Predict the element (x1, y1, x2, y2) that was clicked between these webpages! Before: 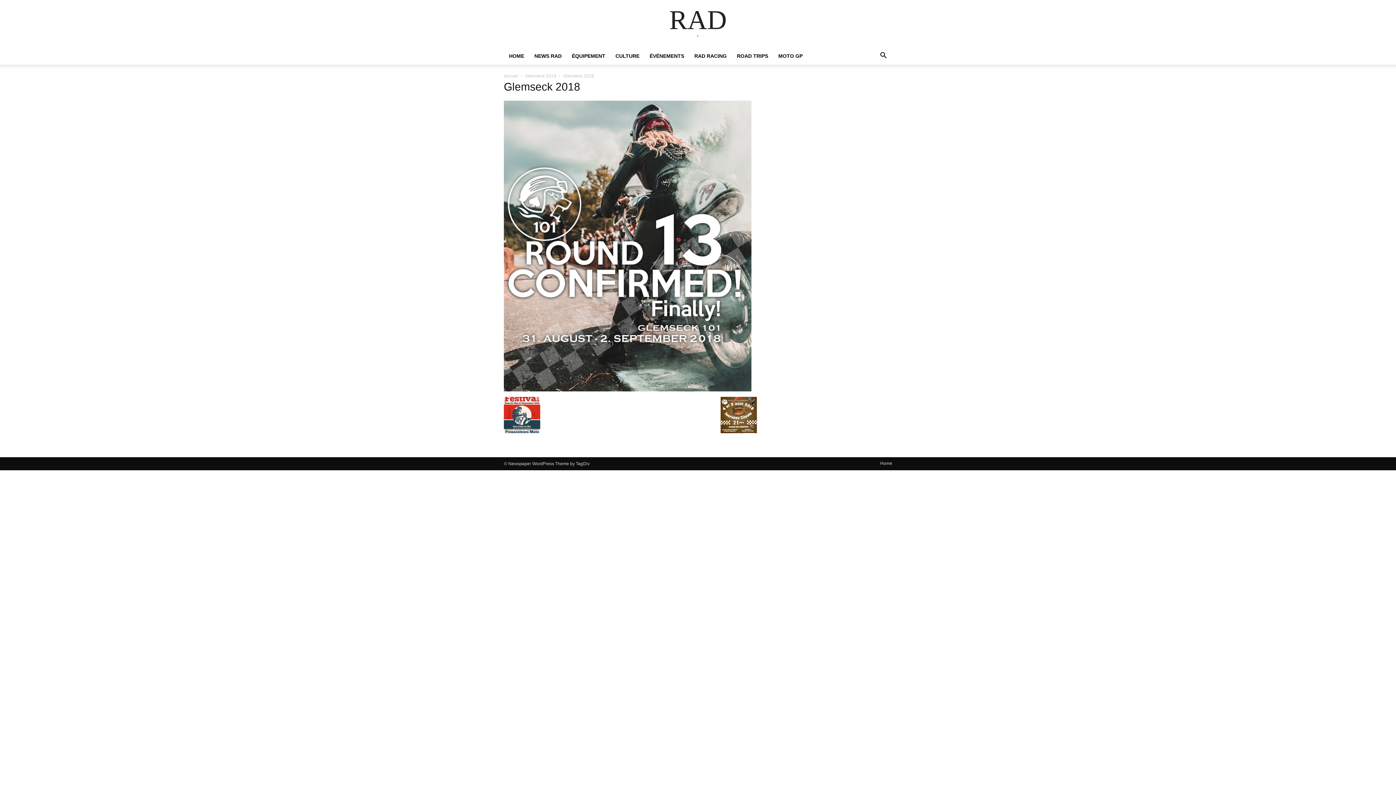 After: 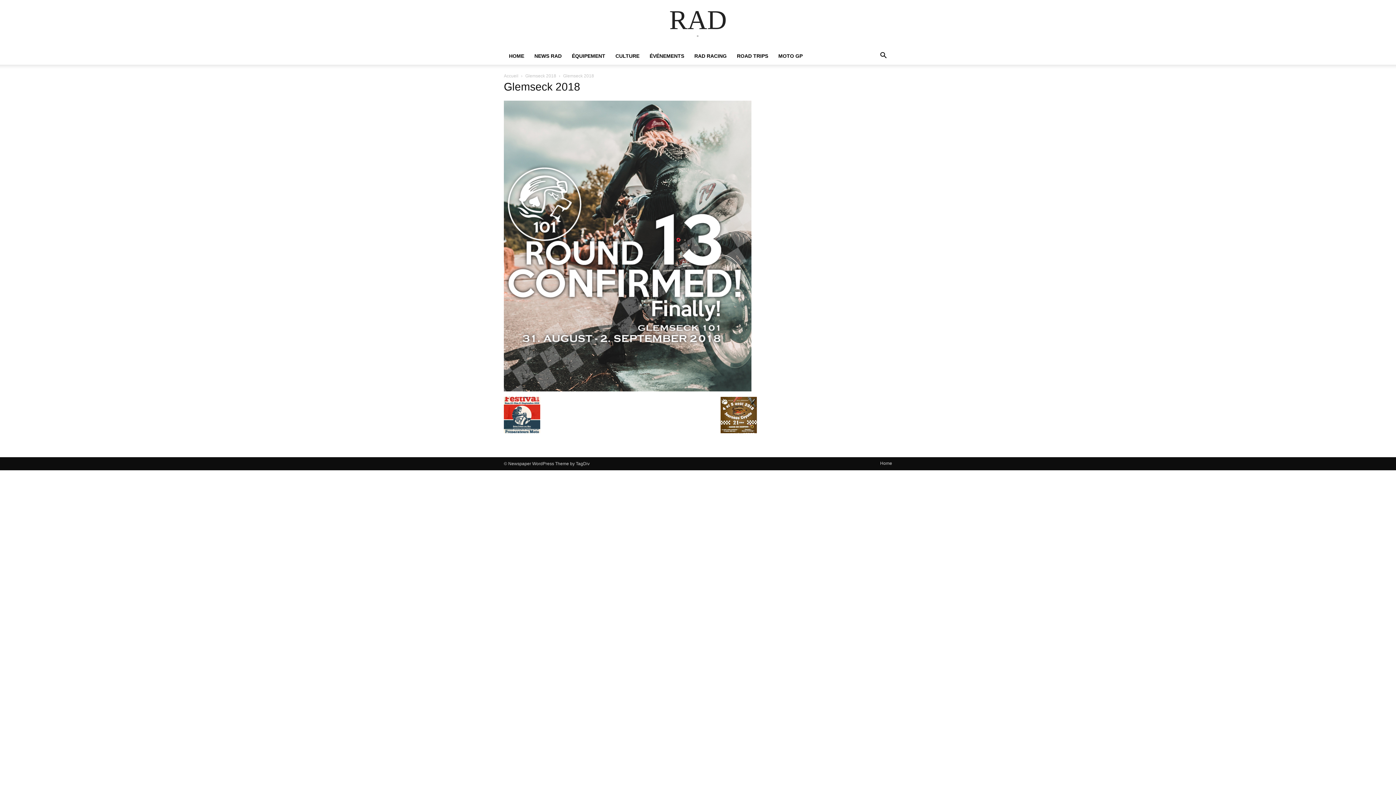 Action: label: Glemseck 2018 bbox: (525, 73, 556, 78)